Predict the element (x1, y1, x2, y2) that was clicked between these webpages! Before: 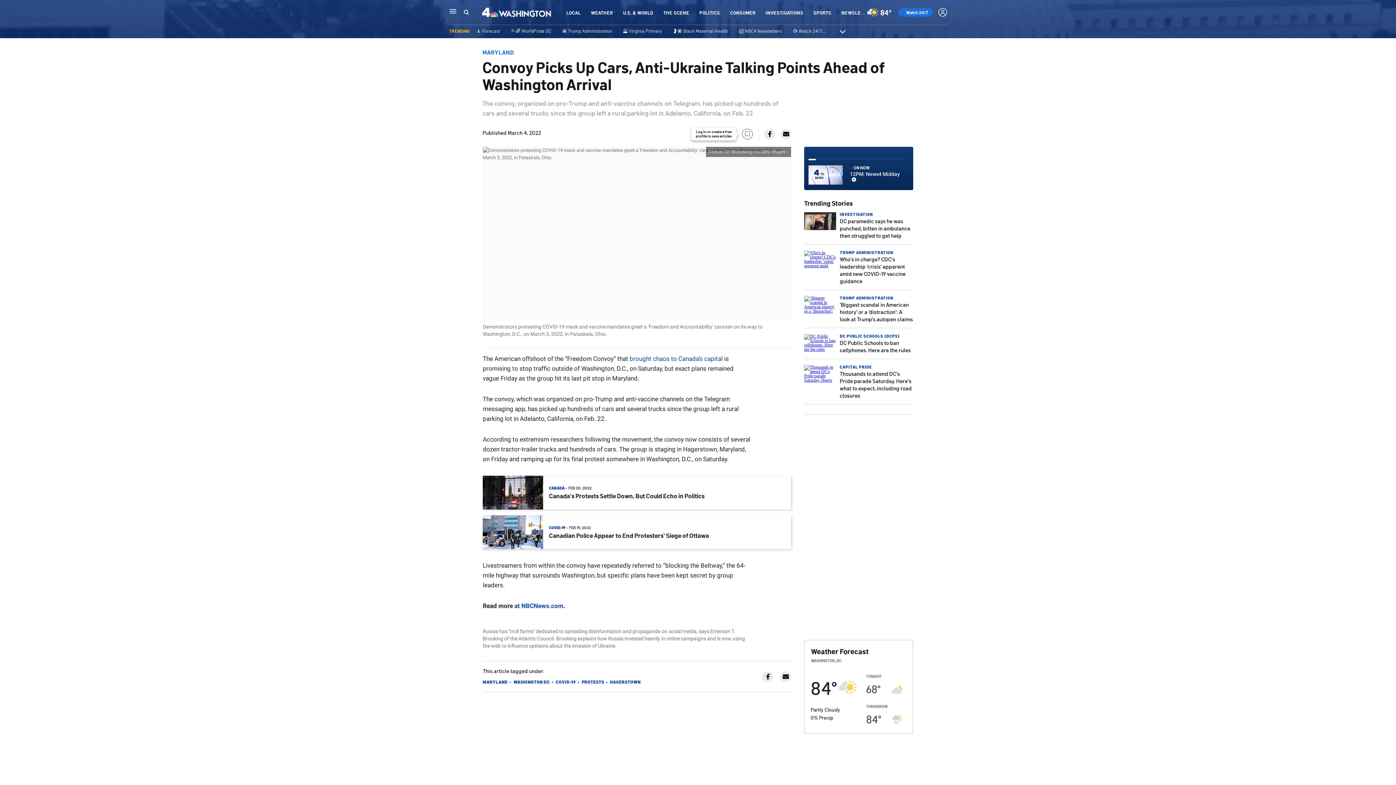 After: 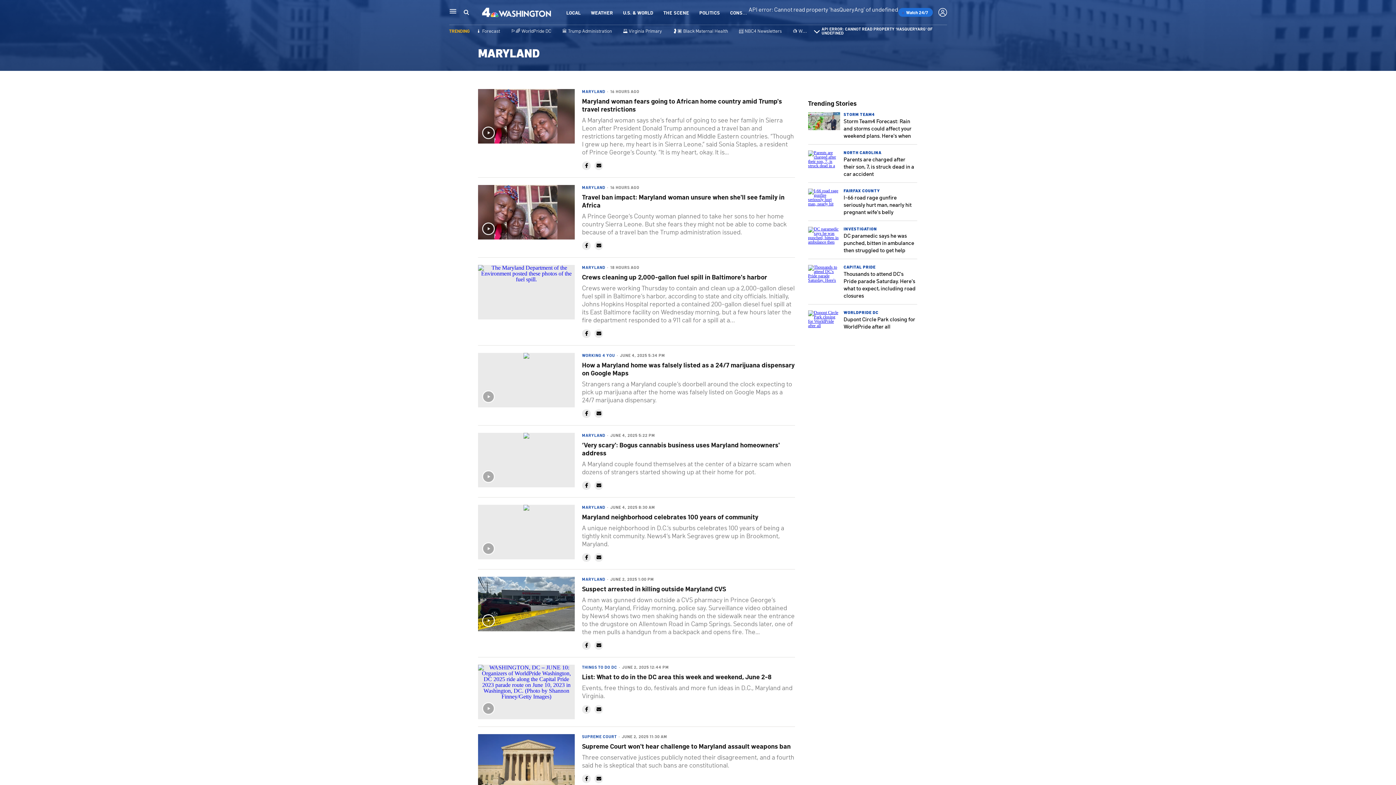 Action: bbox: (482, 48, 514, 56) label: MARYLAND